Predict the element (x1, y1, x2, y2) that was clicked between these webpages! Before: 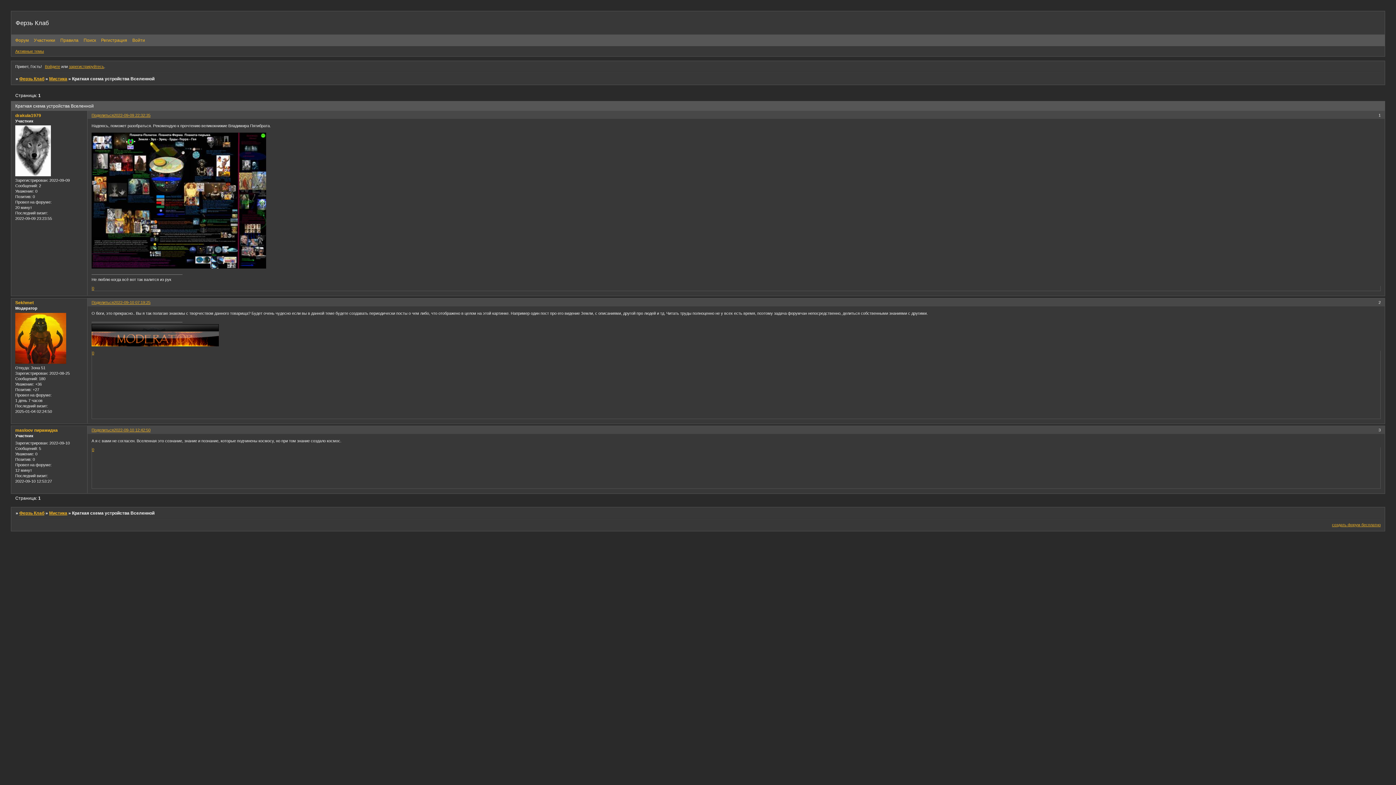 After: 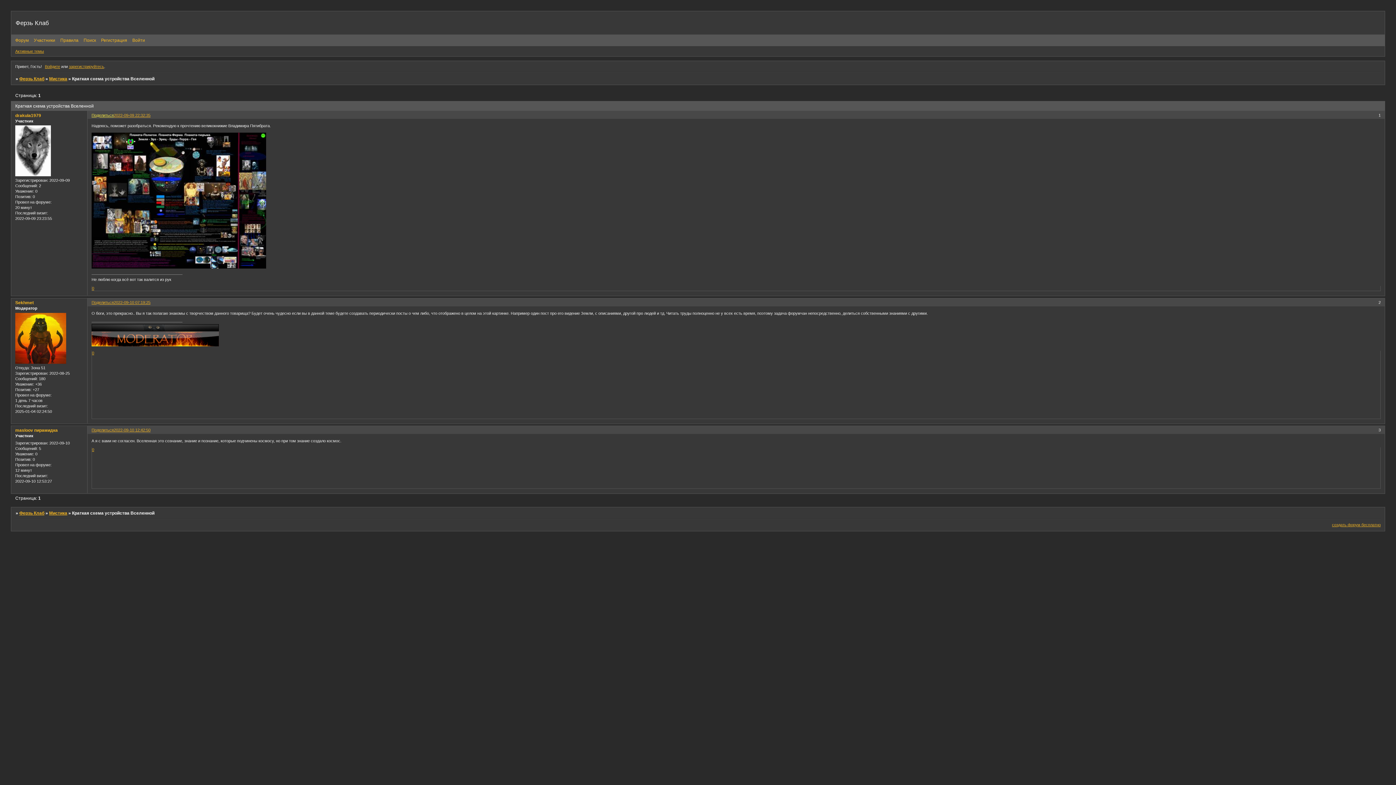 Action: label: Поделиться bbox: (91, 113, 113, 117)